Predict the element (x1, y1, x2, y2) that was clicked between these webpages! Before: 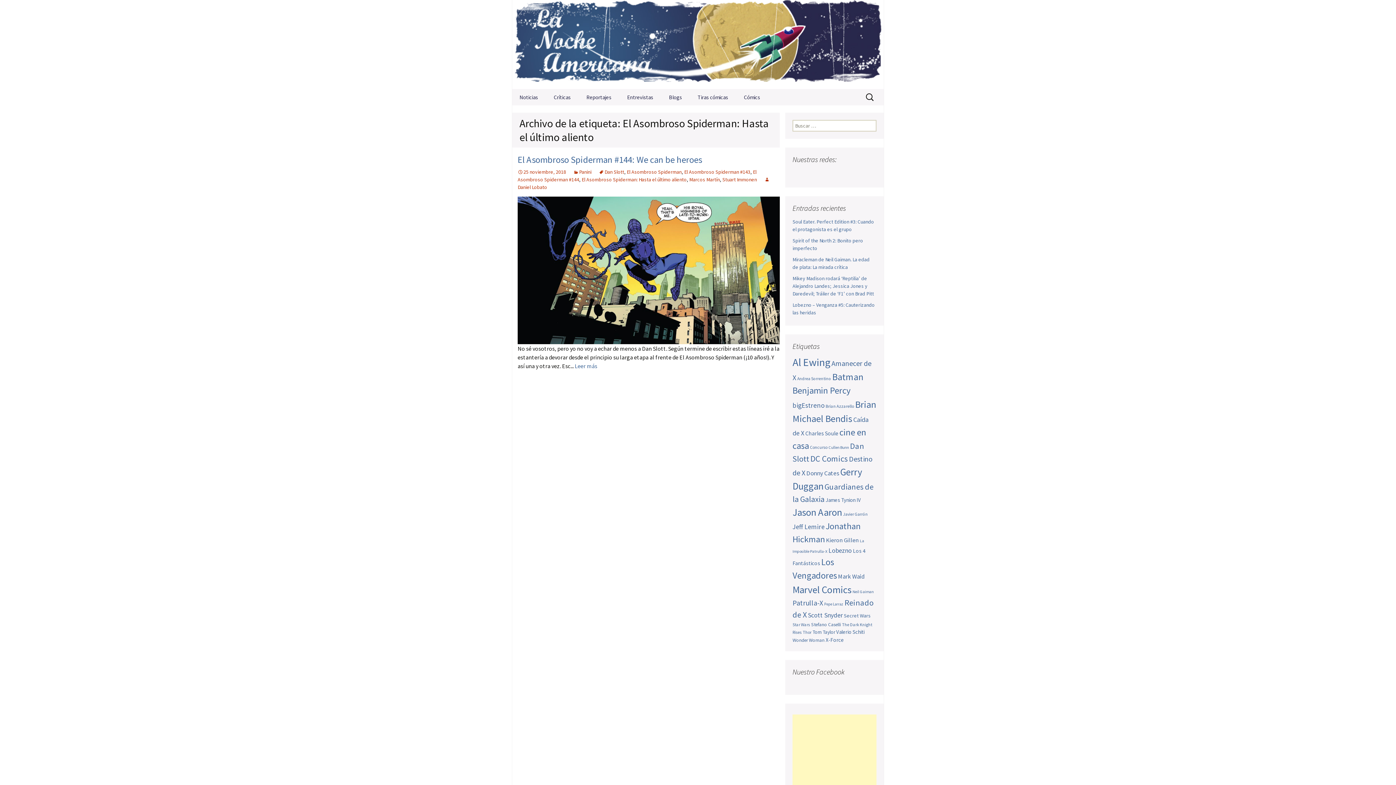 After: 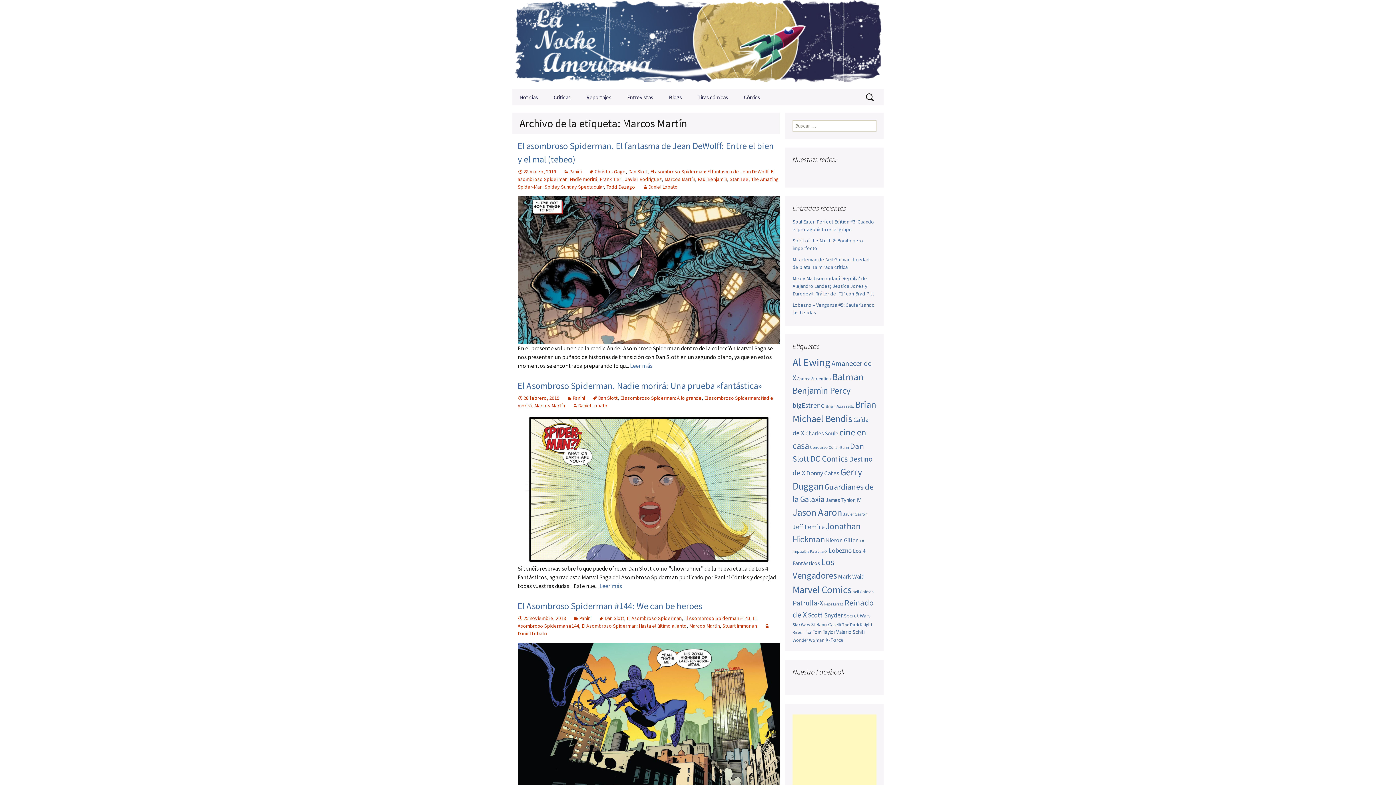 Action: label: Marcos Martín bbox: (689, 176, 720, 183)